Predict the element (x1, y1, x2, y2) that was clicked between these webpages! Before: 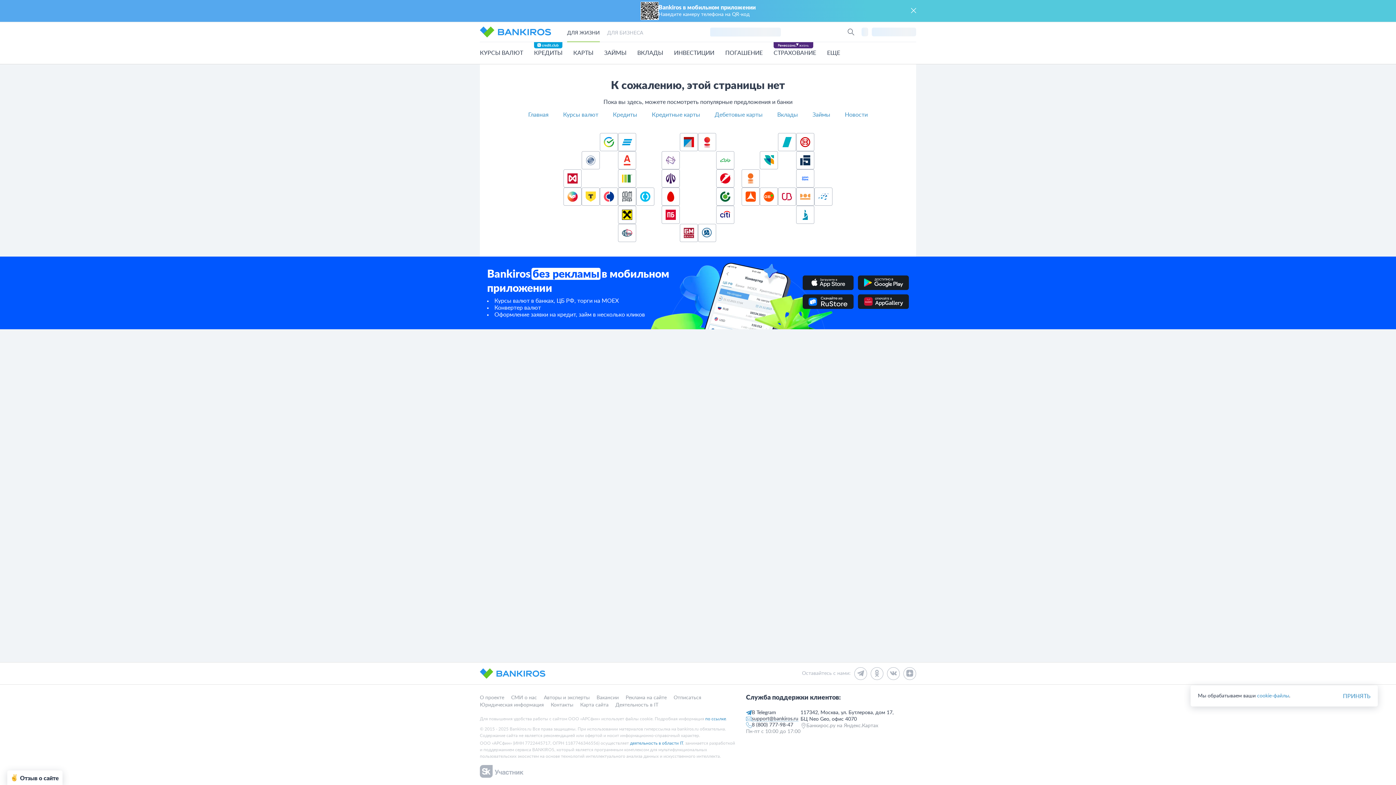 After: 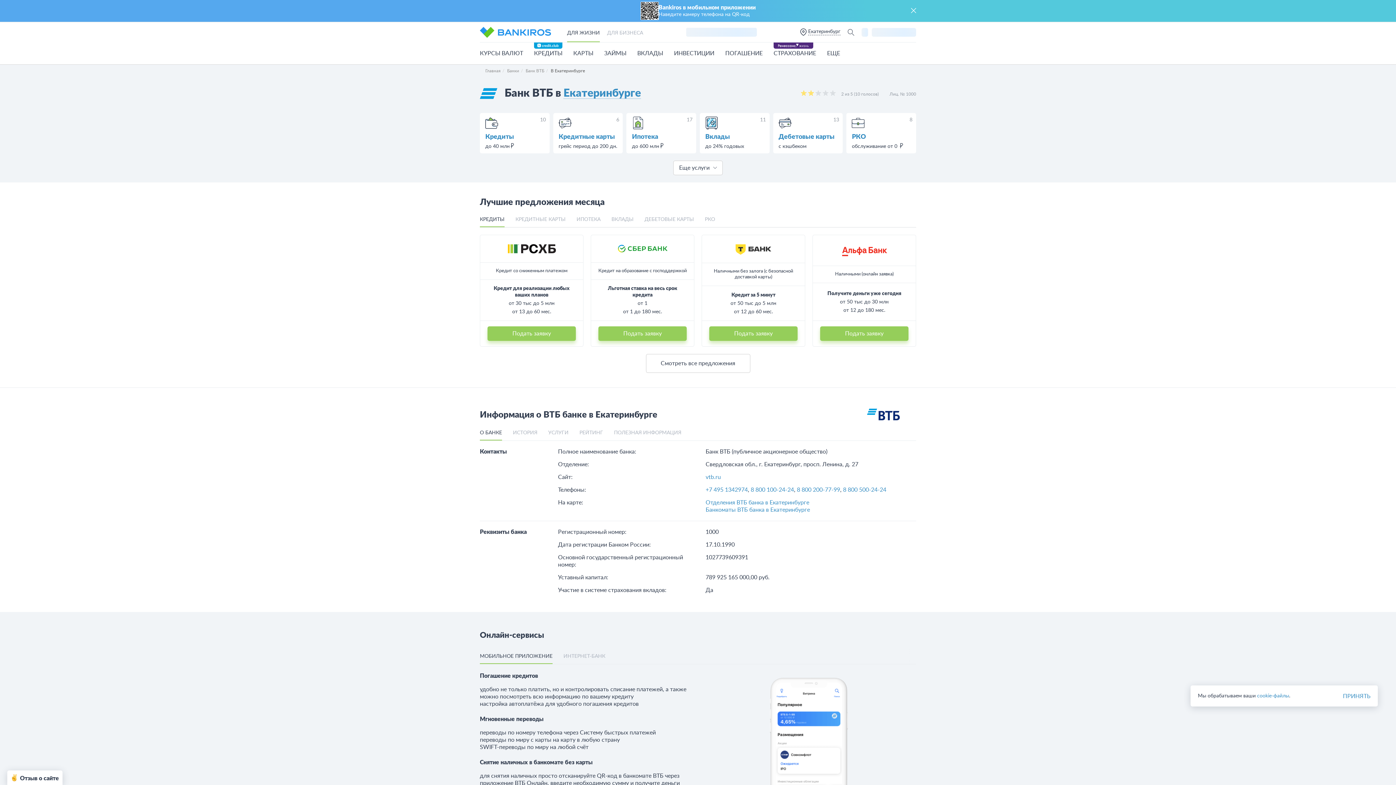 Action: bbox: (618, 133, 636, 151)